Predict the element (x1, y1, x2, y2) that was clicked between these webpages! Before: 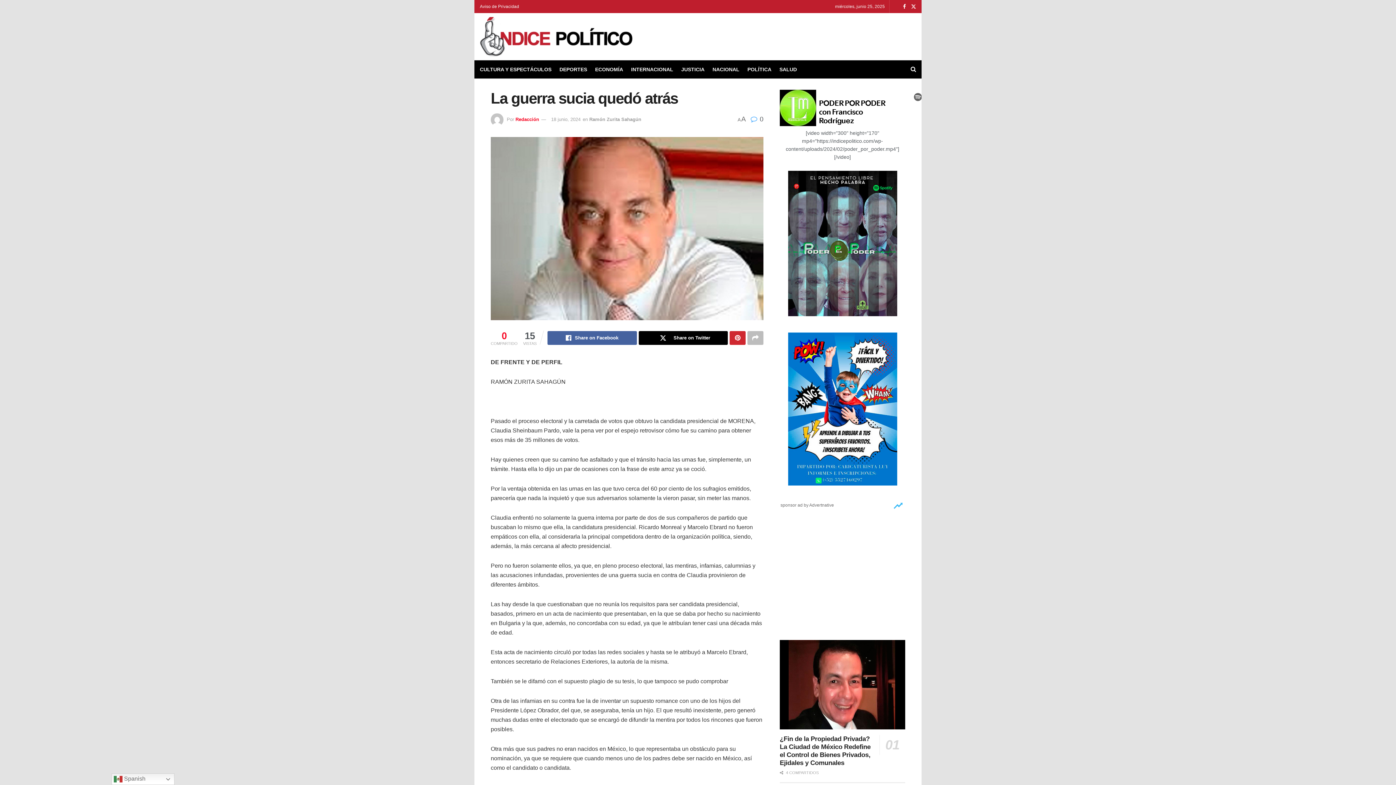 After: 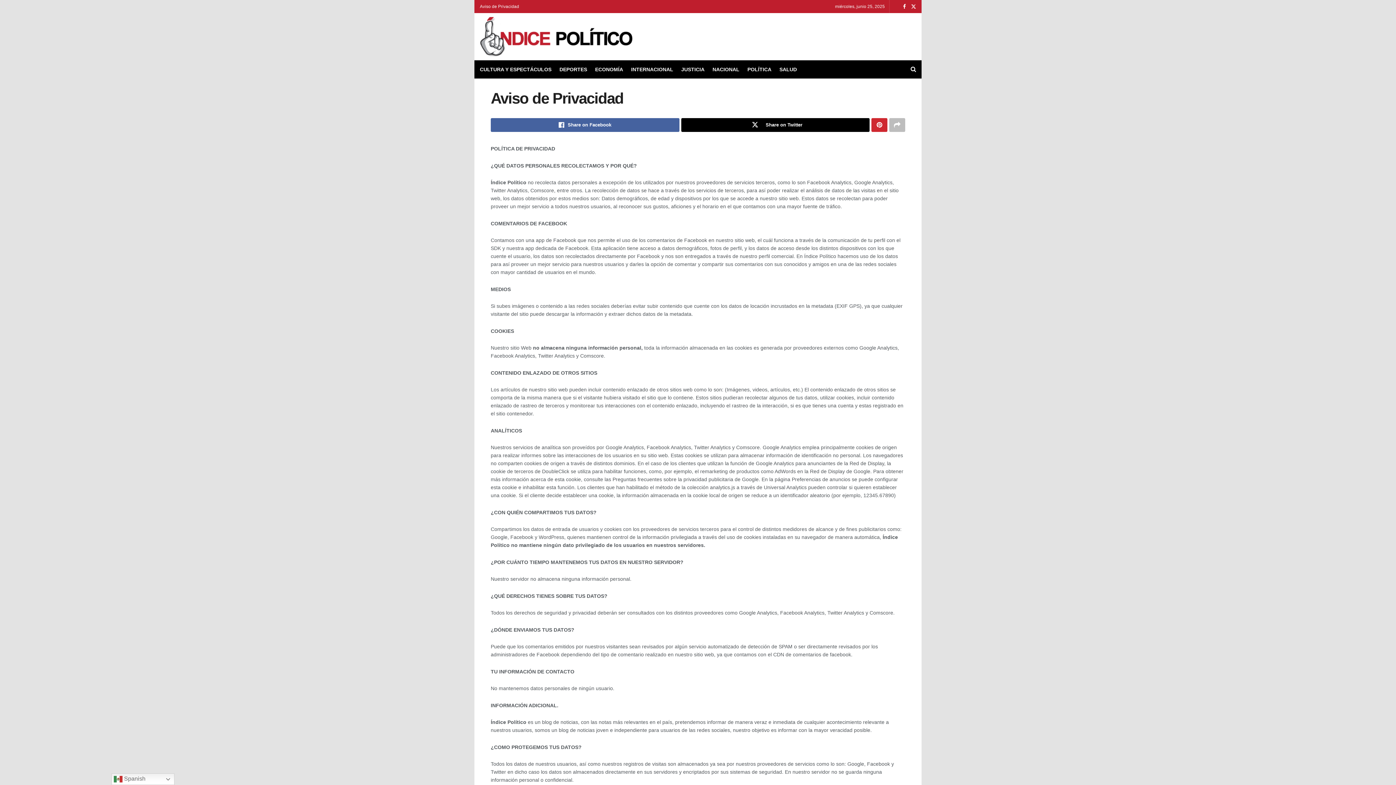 Action: label: Aviso de Privacidad bbox: (480, 0, 519, 13)